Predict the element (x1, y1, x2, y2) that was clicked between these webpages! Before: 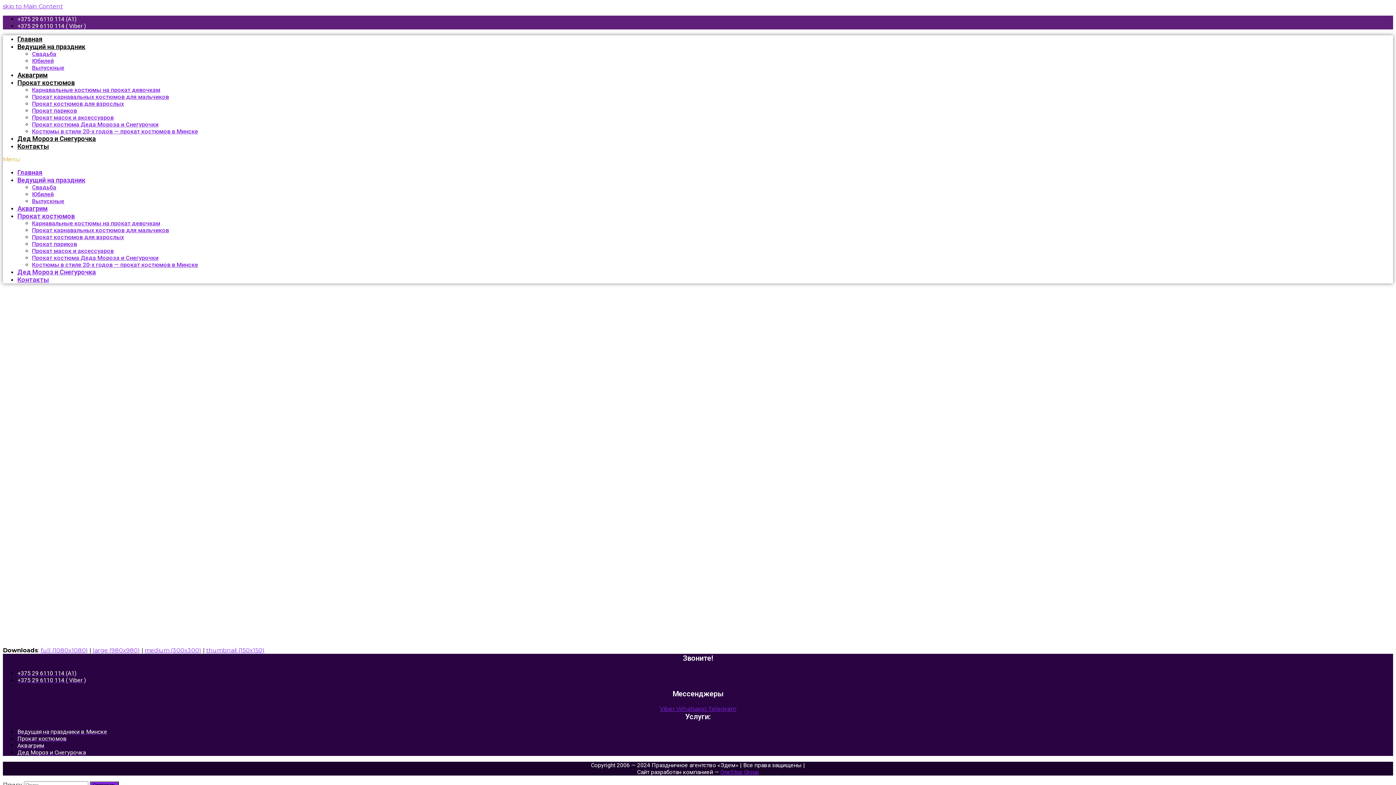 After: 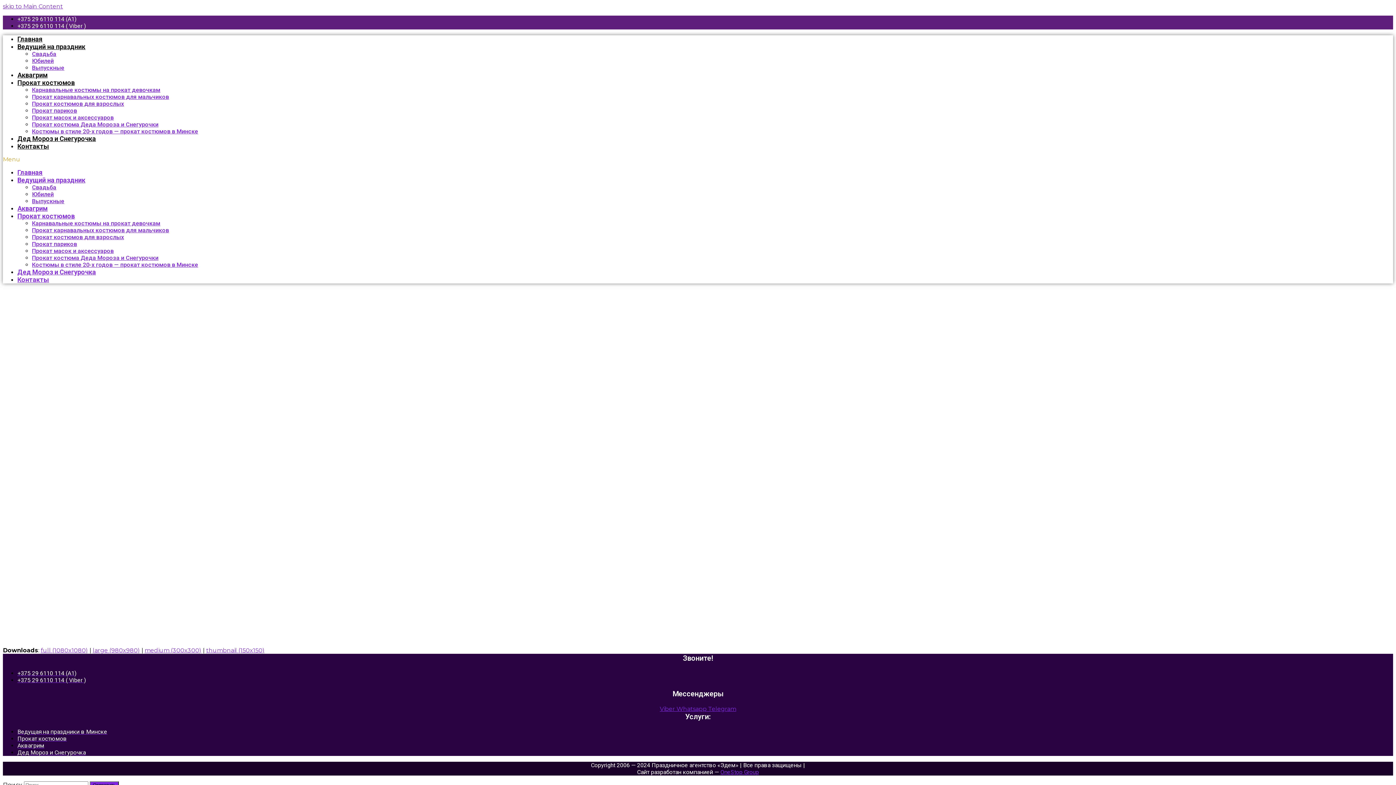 Action: bbox: (17, 22, 85, 29) label: +375 29 6110 114 ( Viber )